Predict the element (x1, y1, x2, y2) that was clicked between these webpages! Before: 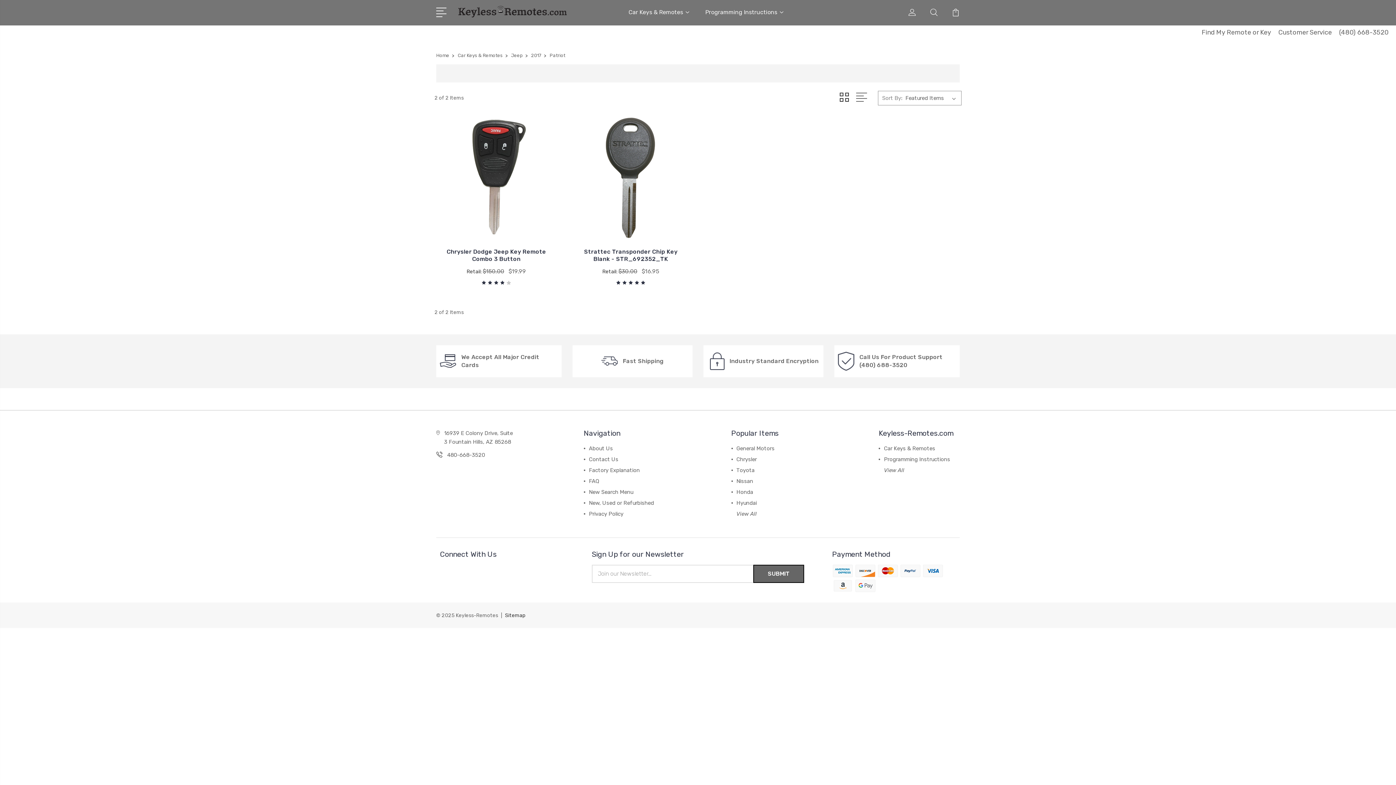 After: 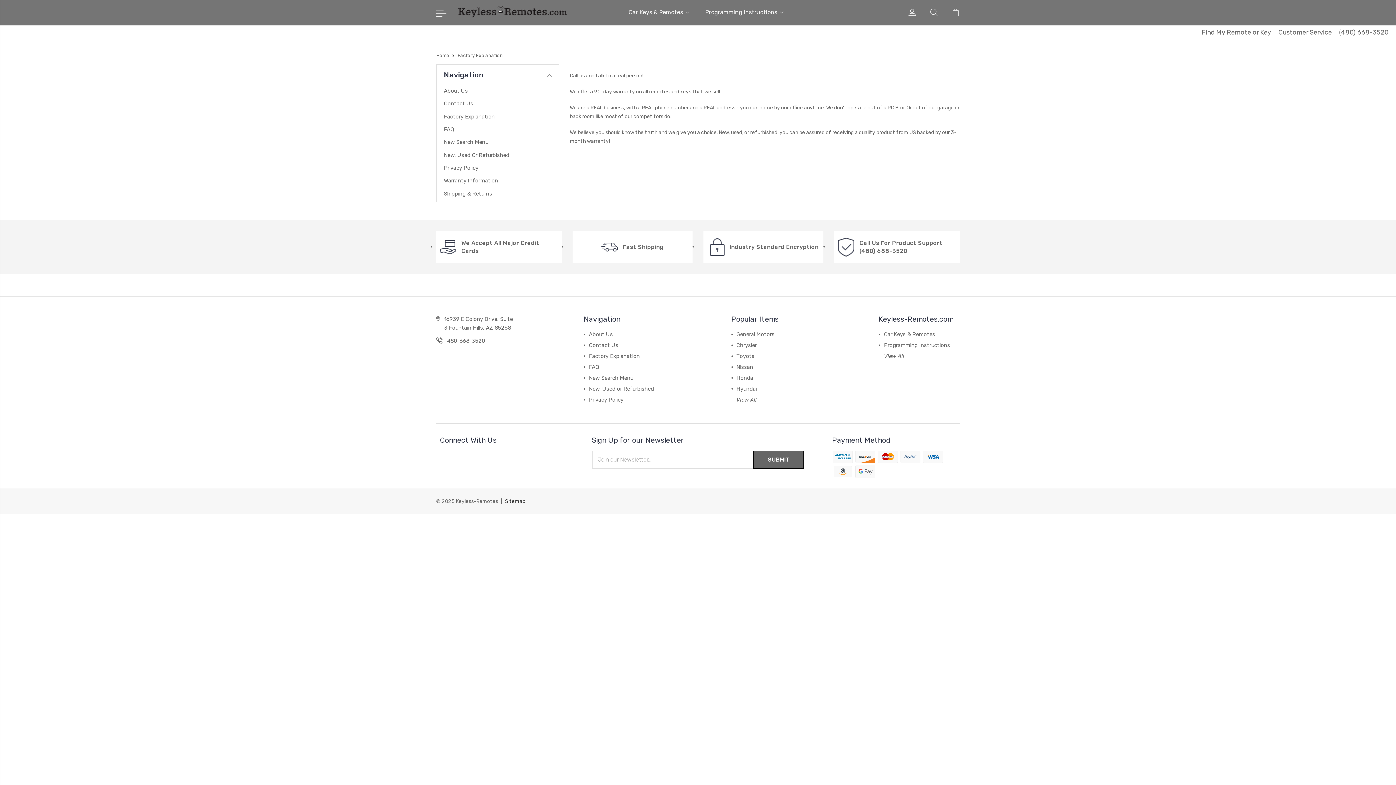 Action: label: Factory Explanation bbox: (589, 467, 639, 473)